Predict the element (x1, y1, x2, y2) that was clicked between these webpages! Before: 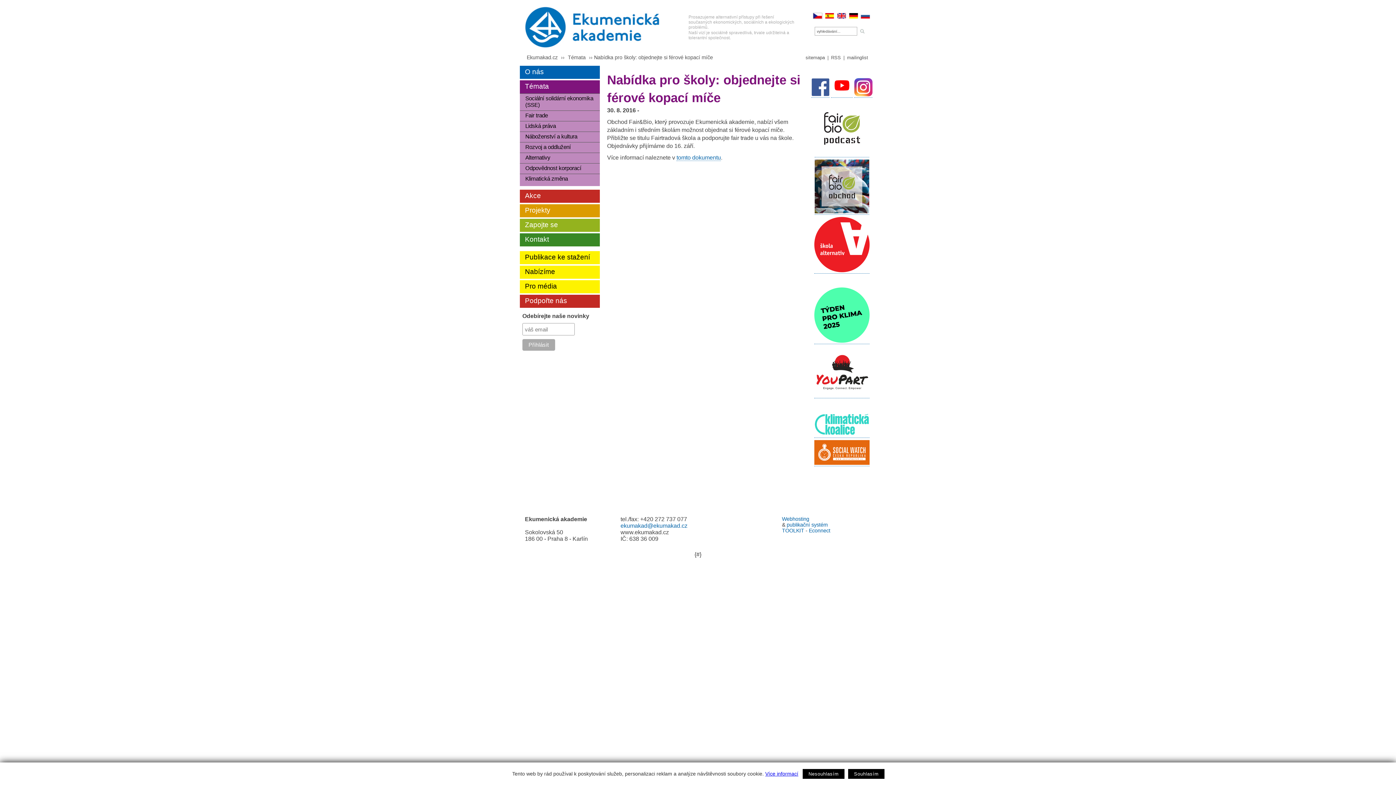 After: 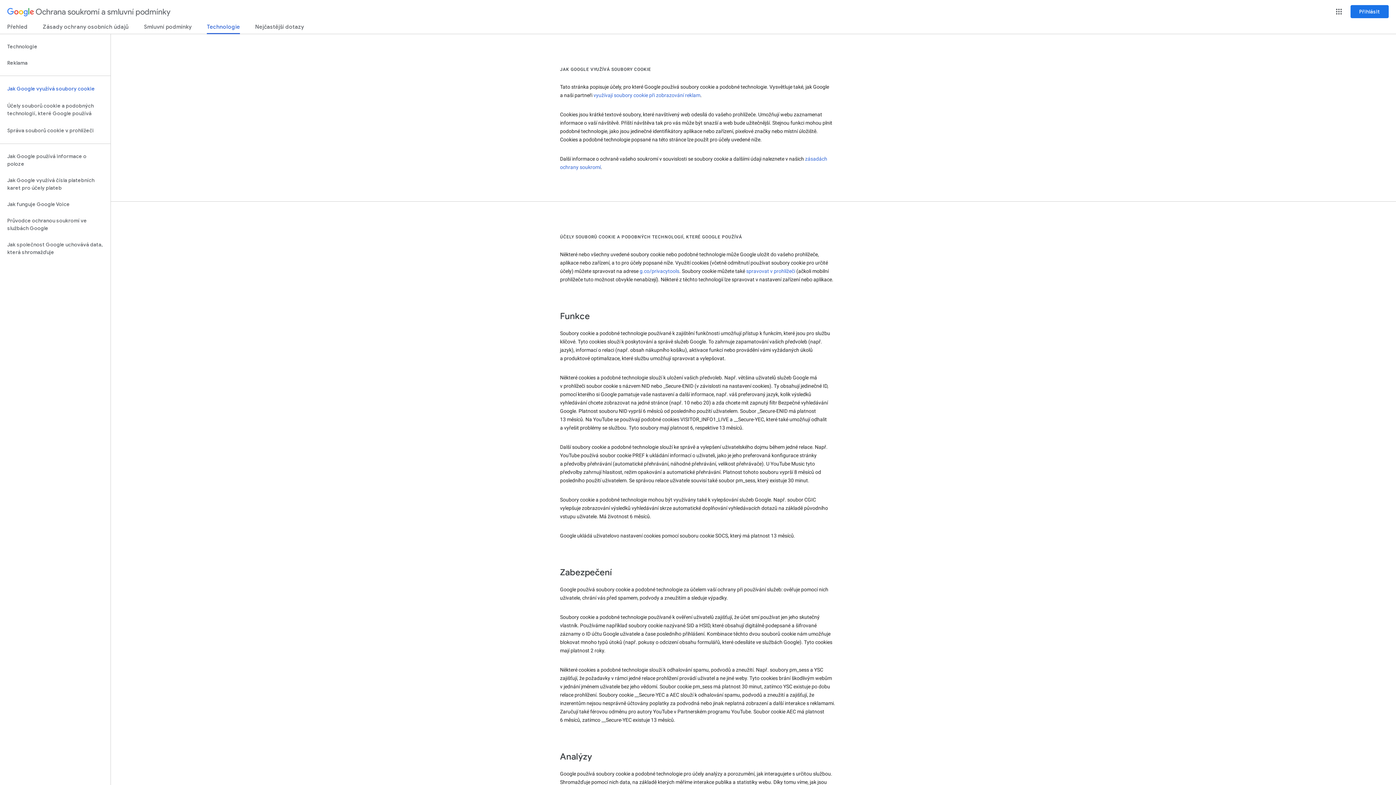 Action: bbox: (765, 771, 798, 777) label: Více informací